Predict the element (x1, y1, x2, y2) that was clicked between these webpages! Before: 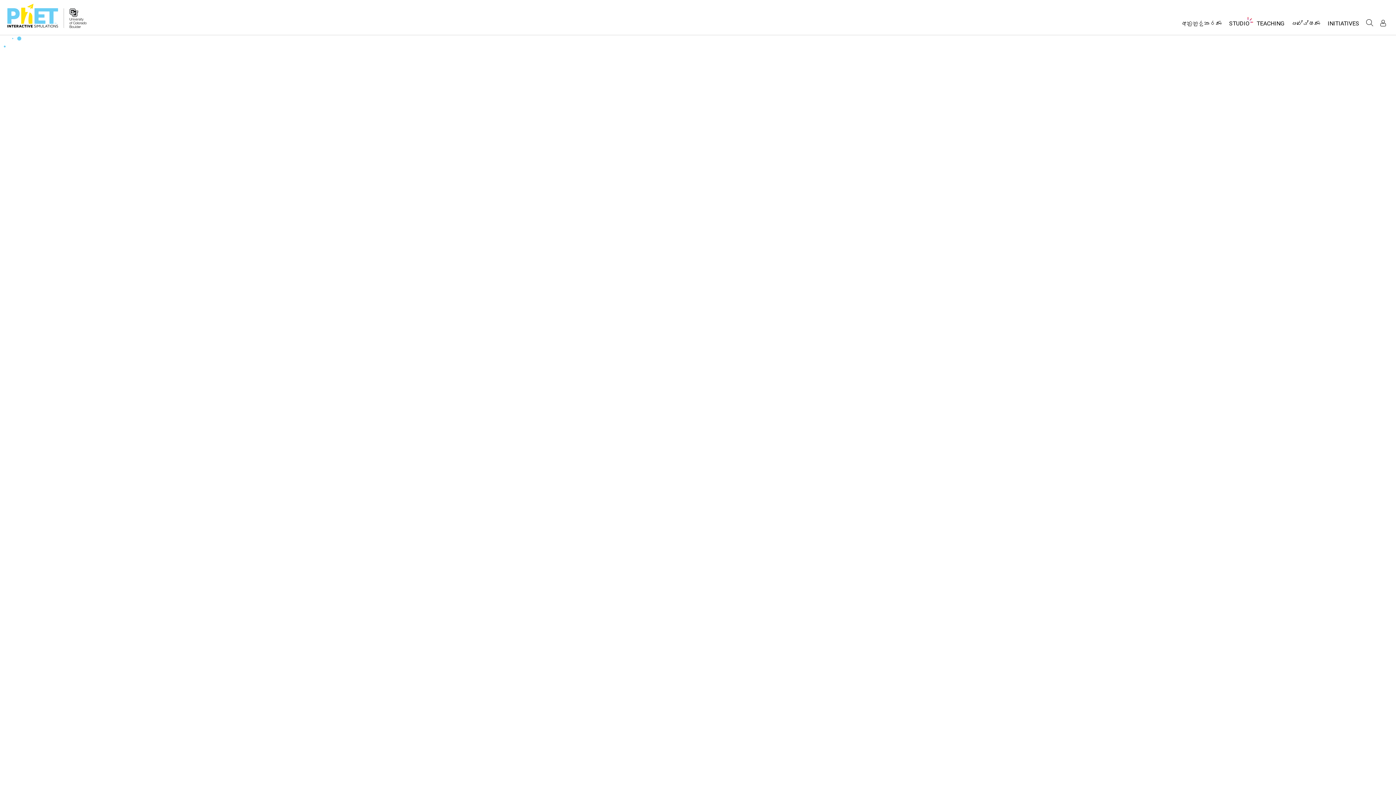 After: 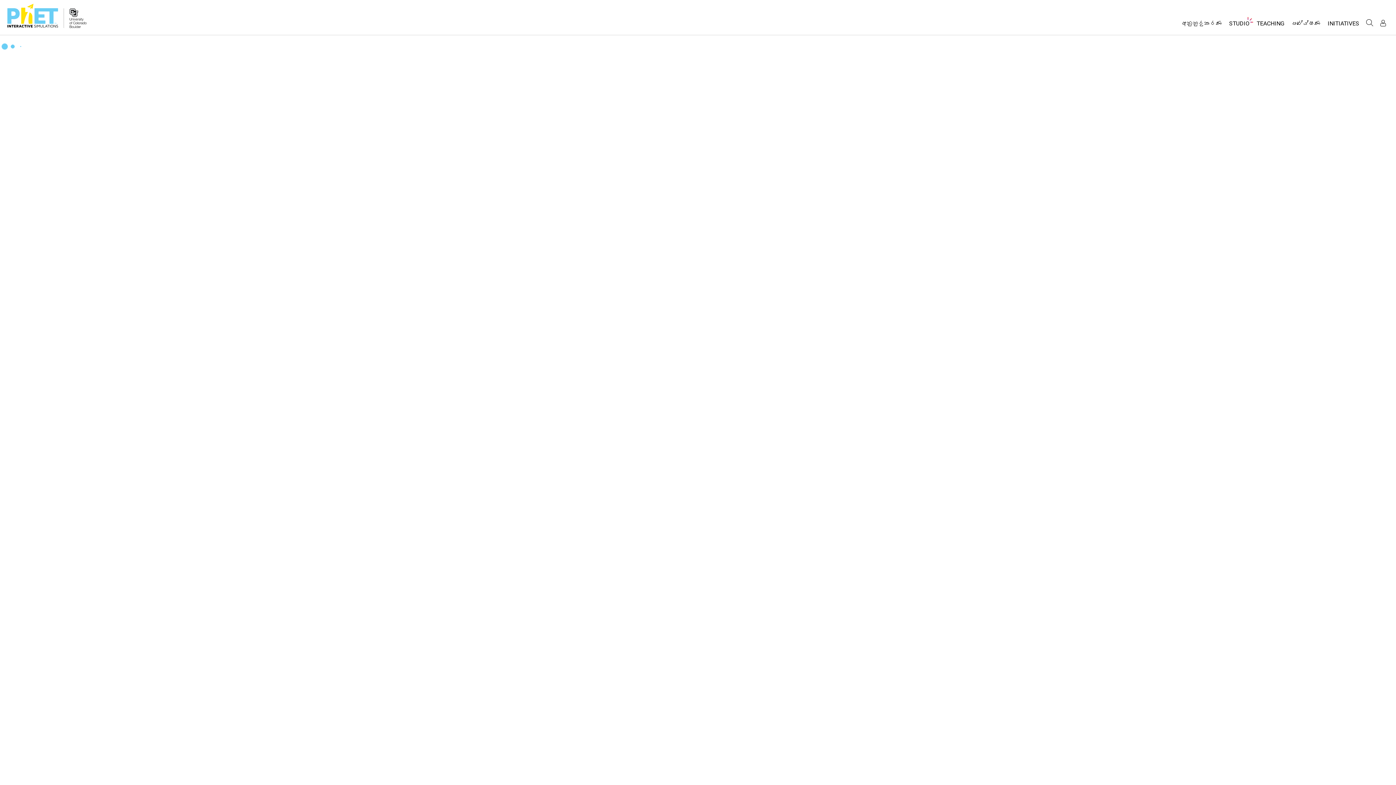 Action: bbox: (69, 8, 86, 28)